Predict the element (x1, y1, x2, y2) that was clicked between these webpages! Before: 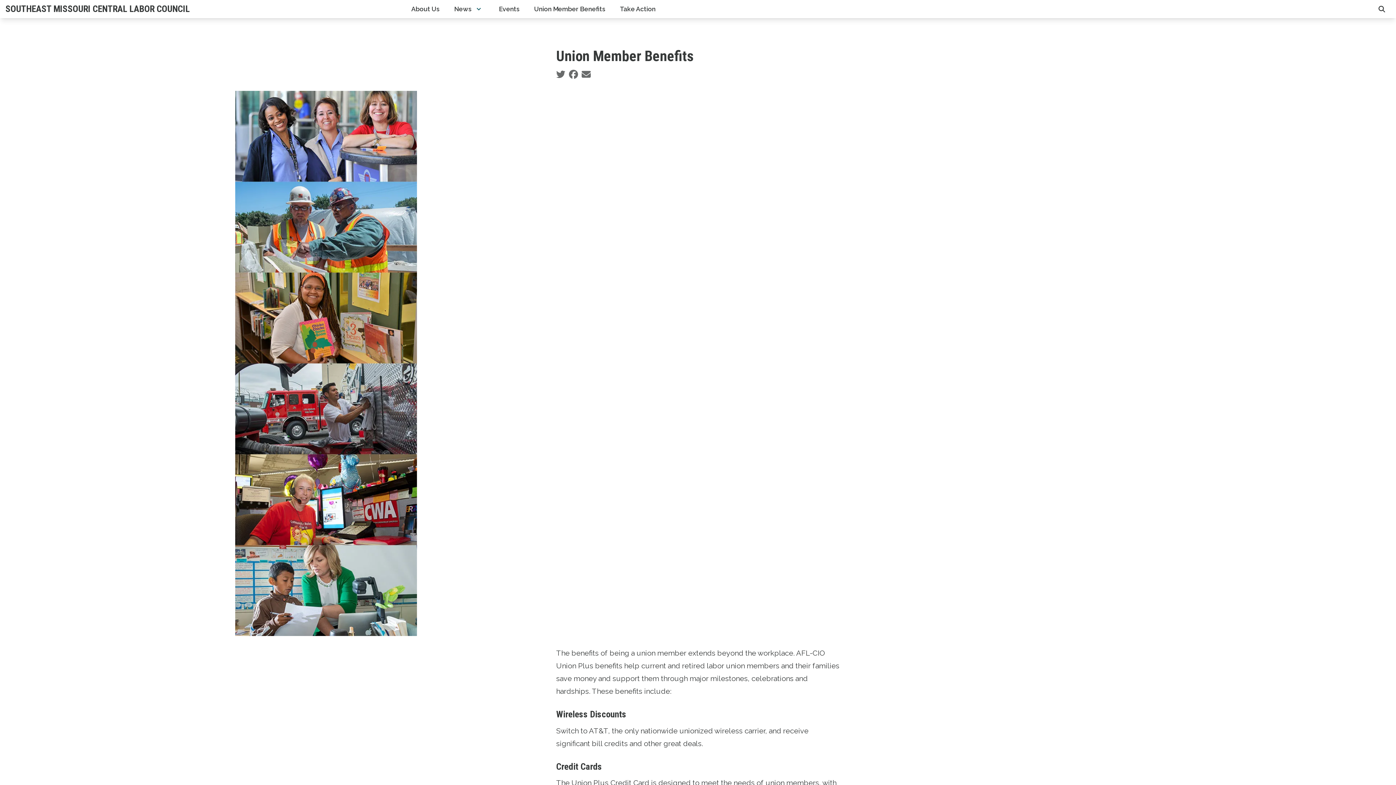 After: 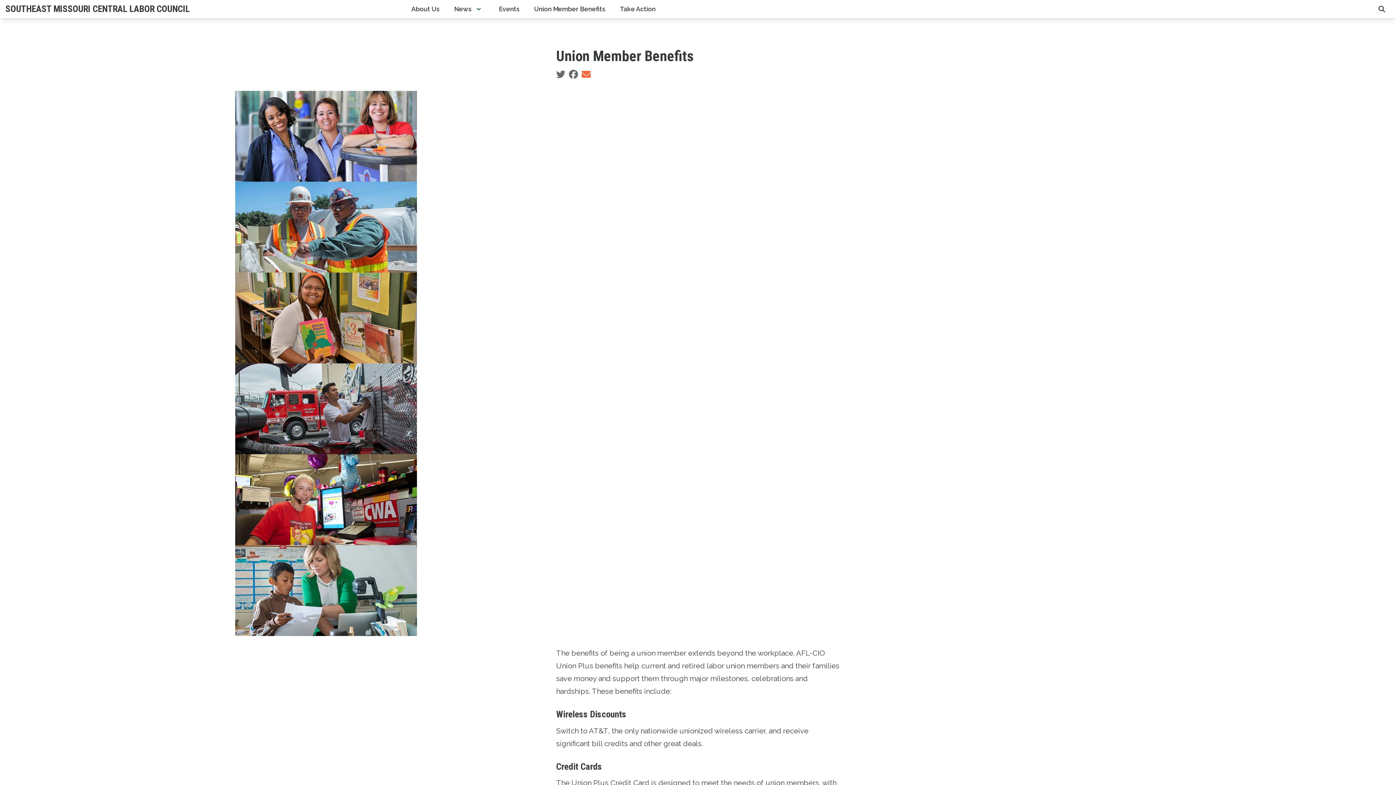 Action: bbox: (581, 69, 590, 80)